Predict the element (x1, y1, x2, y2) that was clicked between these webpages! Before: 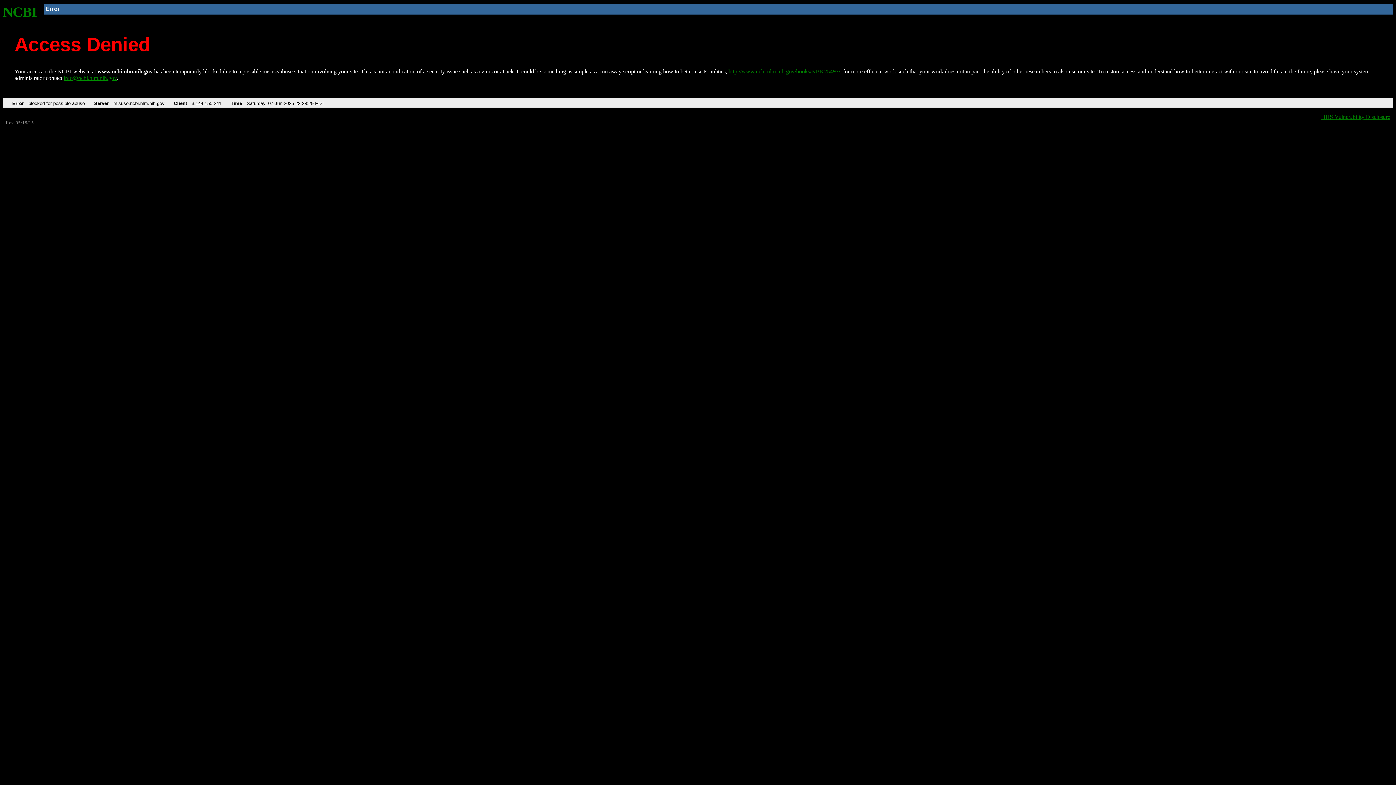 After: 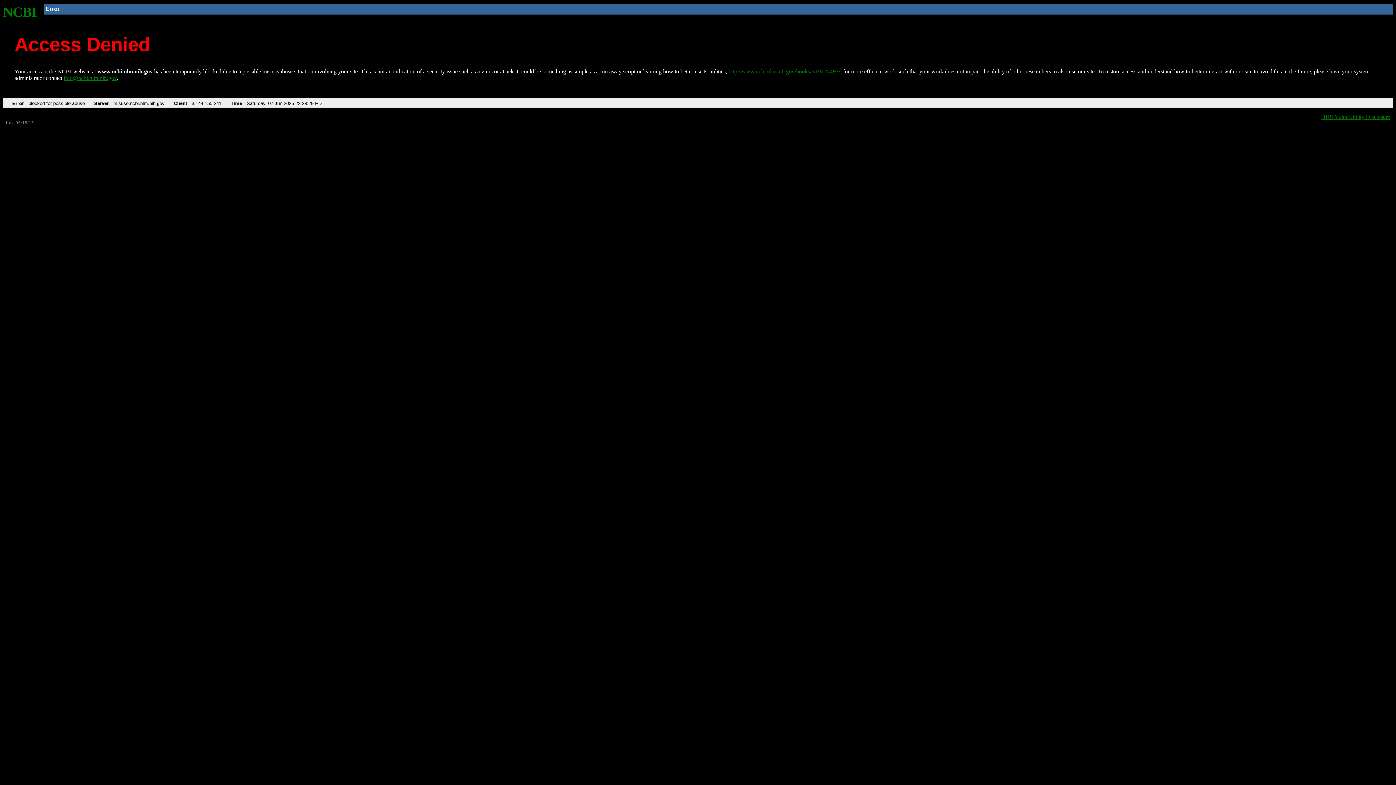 Action: bbox: (63, 75, 116, 81) label: info@ncbi.nlm.nih.gov